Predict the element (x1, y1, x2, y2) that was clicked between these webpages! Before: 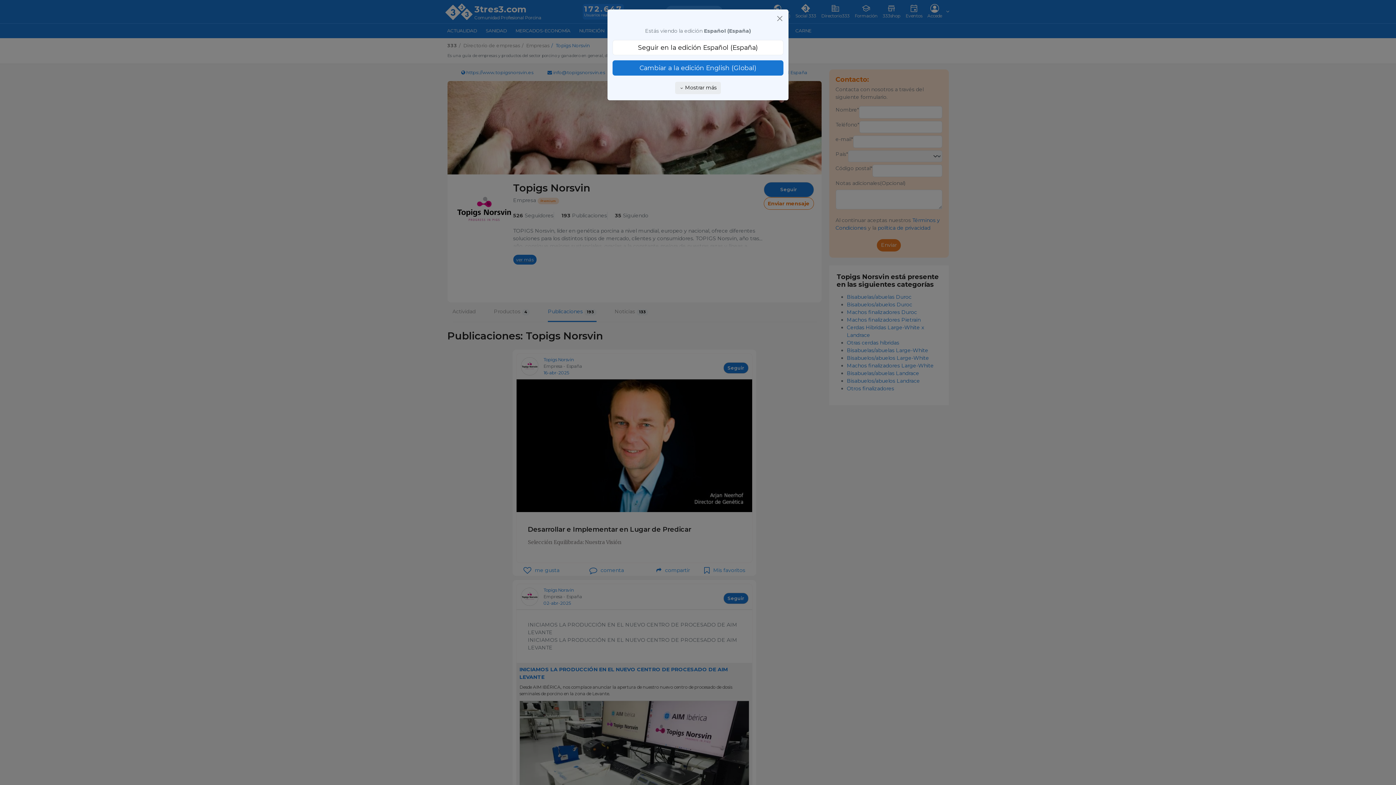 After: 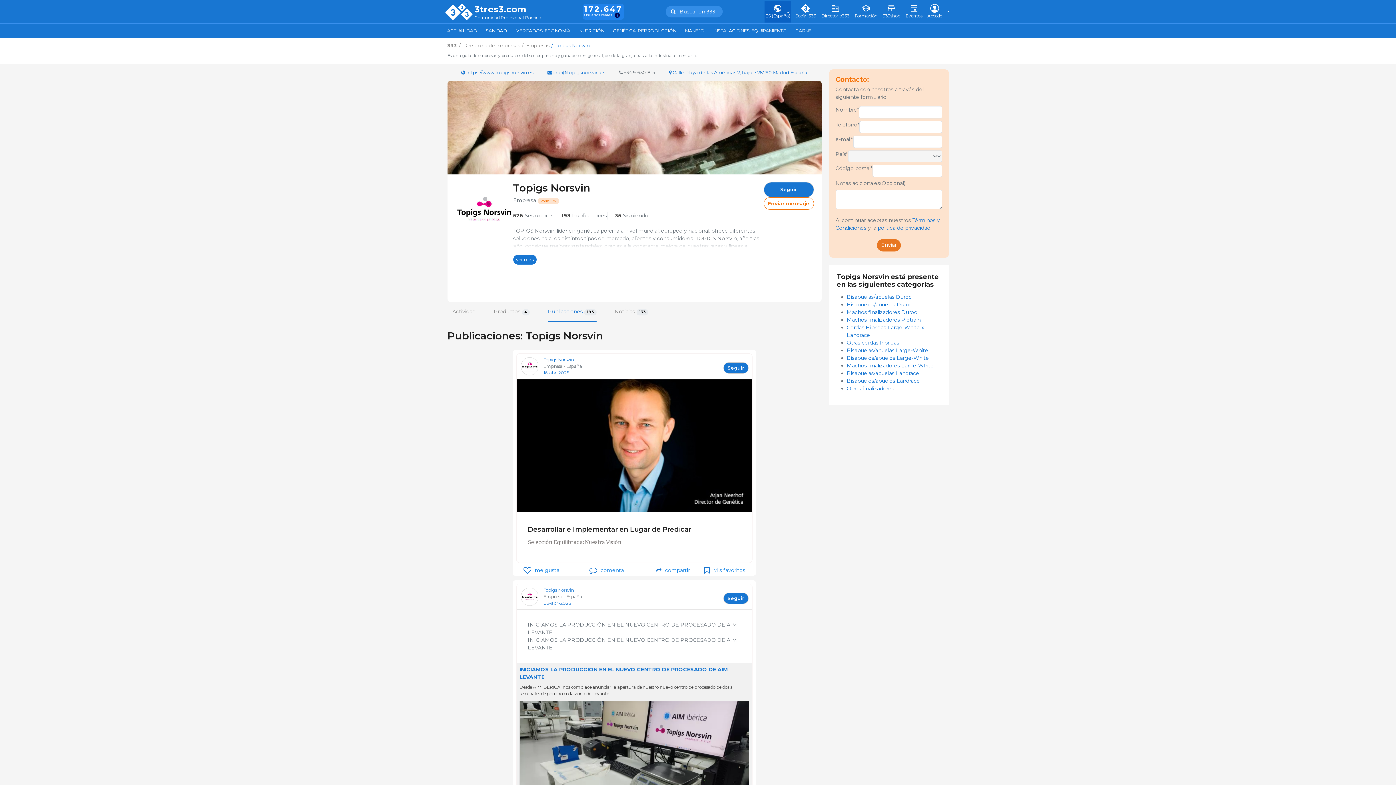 Action: bbox: (776, 14, 783, 22)